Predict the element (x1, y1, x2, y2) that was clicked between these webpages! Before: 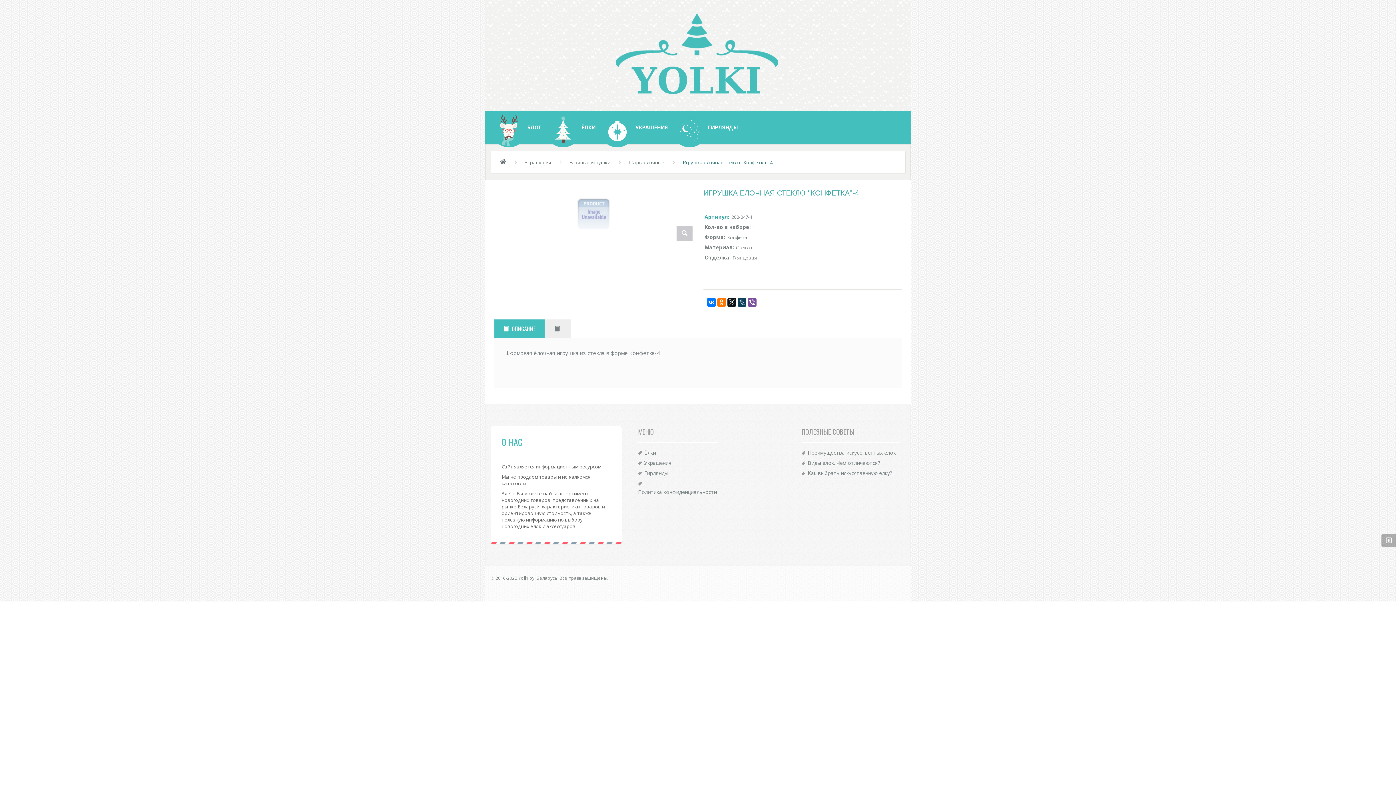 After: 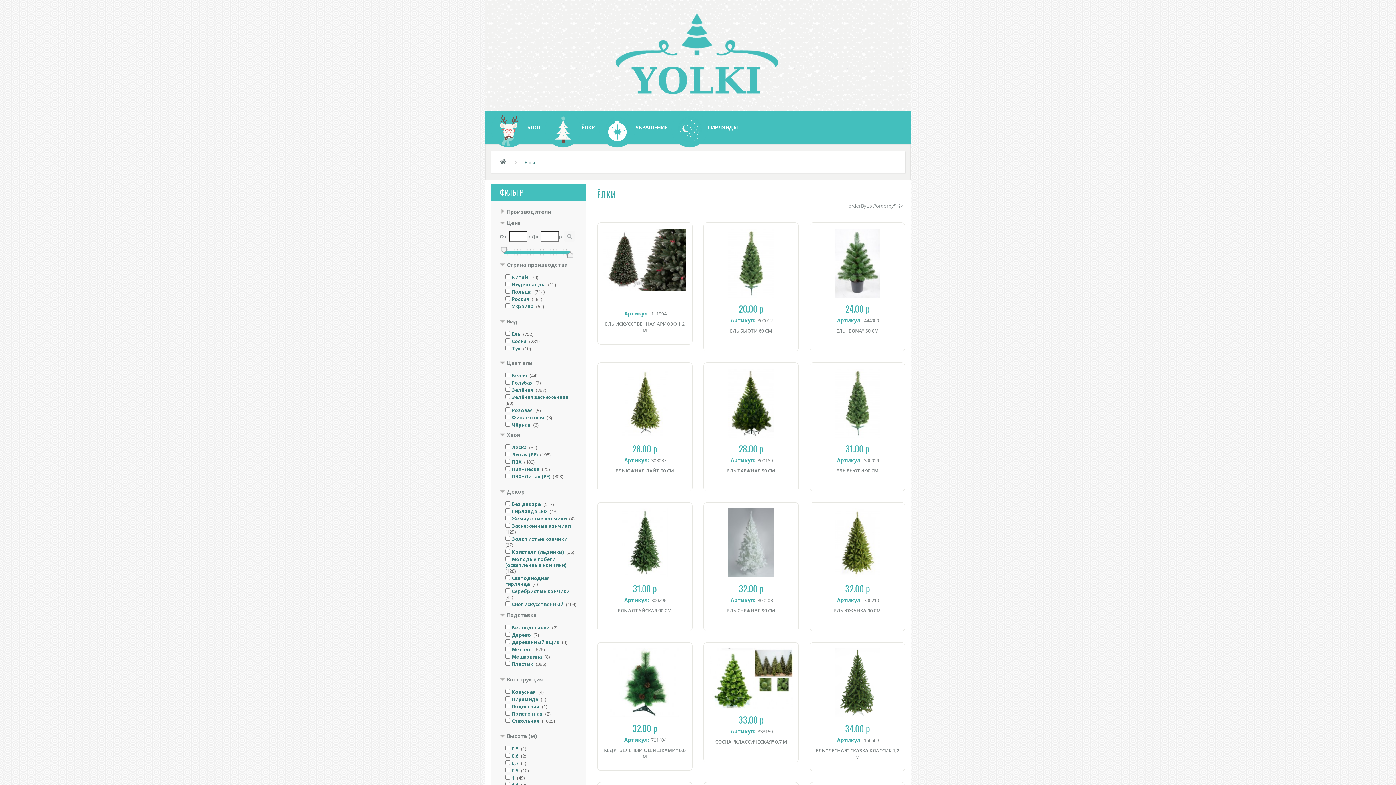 Action: bbox: (644, 449, 656, 456) label: Ёлки